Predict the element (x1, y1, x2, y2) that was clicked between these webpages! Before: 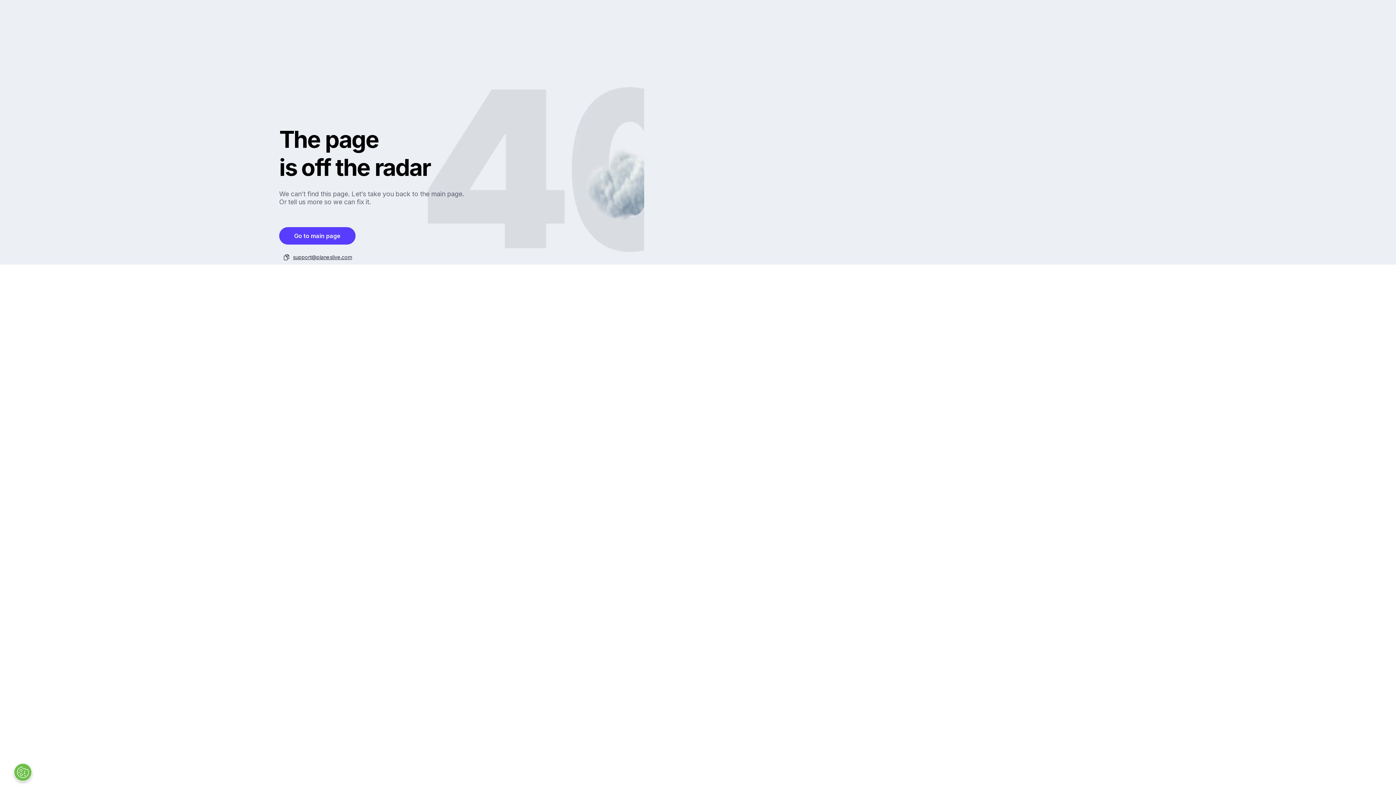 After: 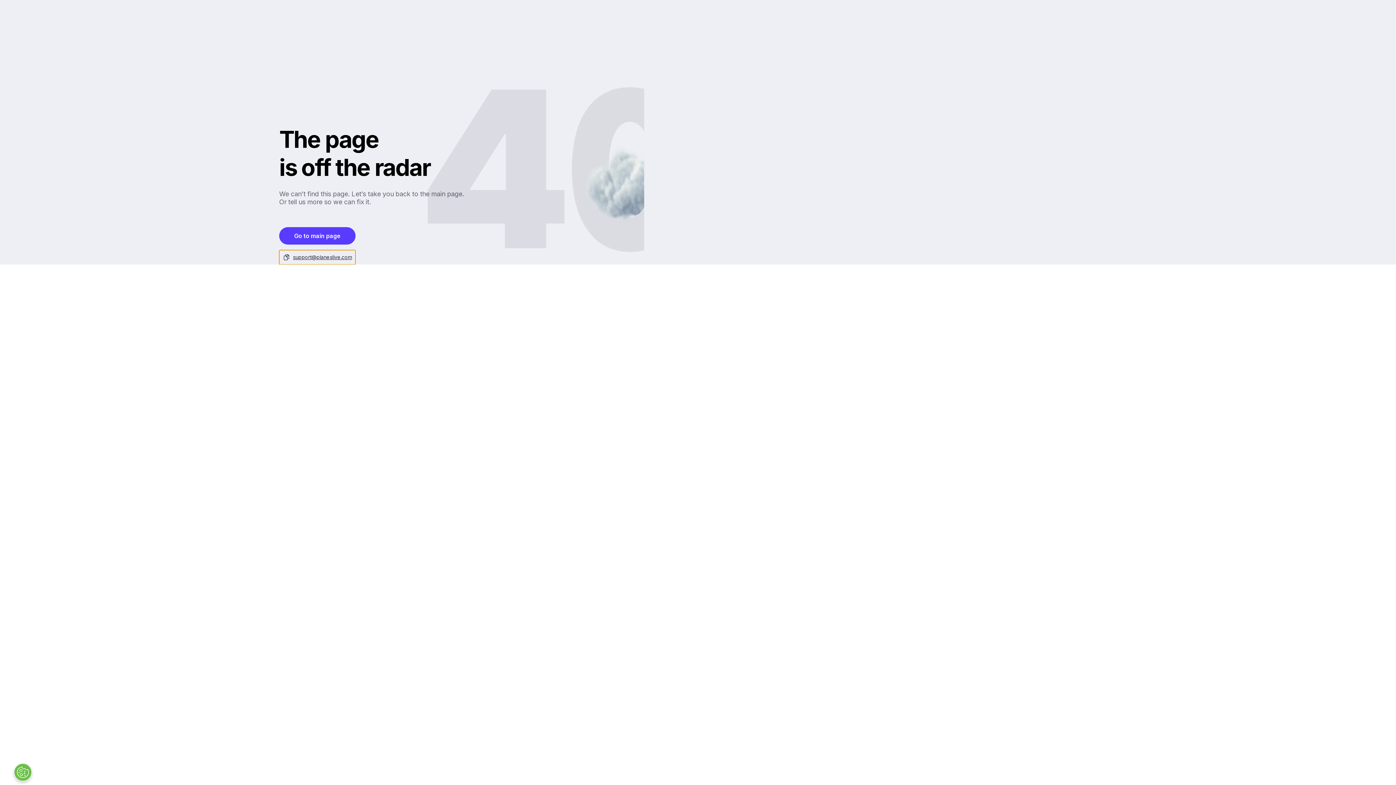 Action: label: support@planeslive.com bbox: (279, 250, 355, 264)